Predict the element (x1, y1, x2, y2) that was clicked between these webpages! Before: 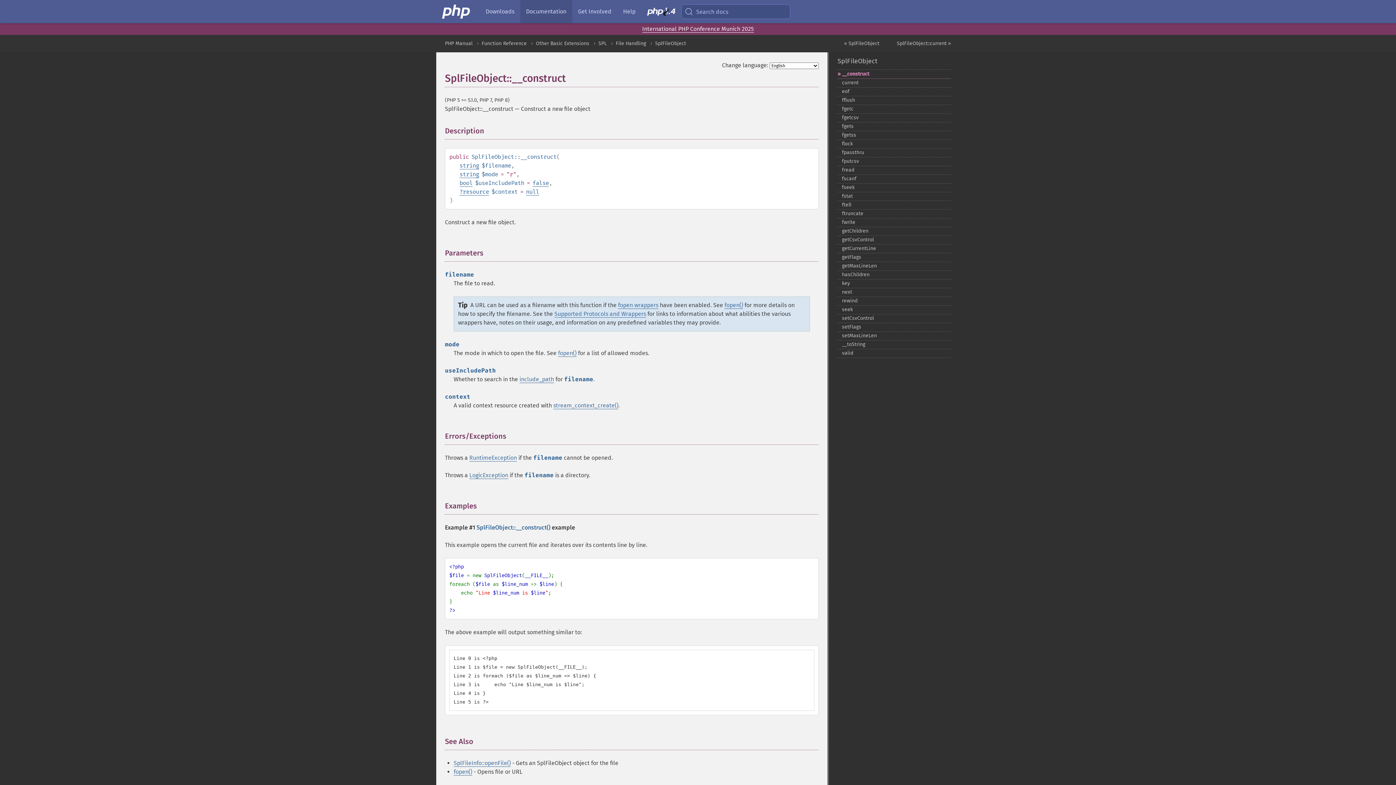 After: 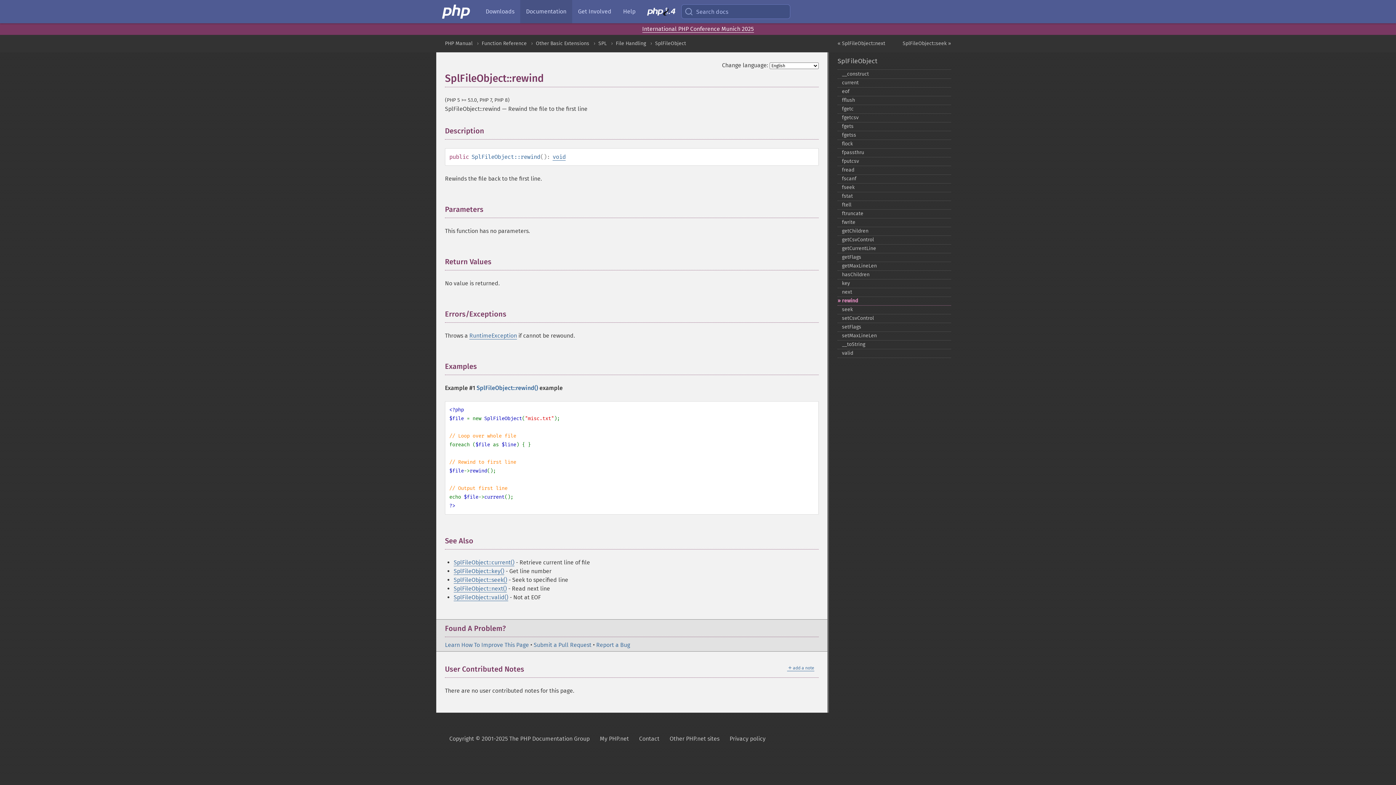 Action: bbox: (837, 296, 951, 305) label: rewind